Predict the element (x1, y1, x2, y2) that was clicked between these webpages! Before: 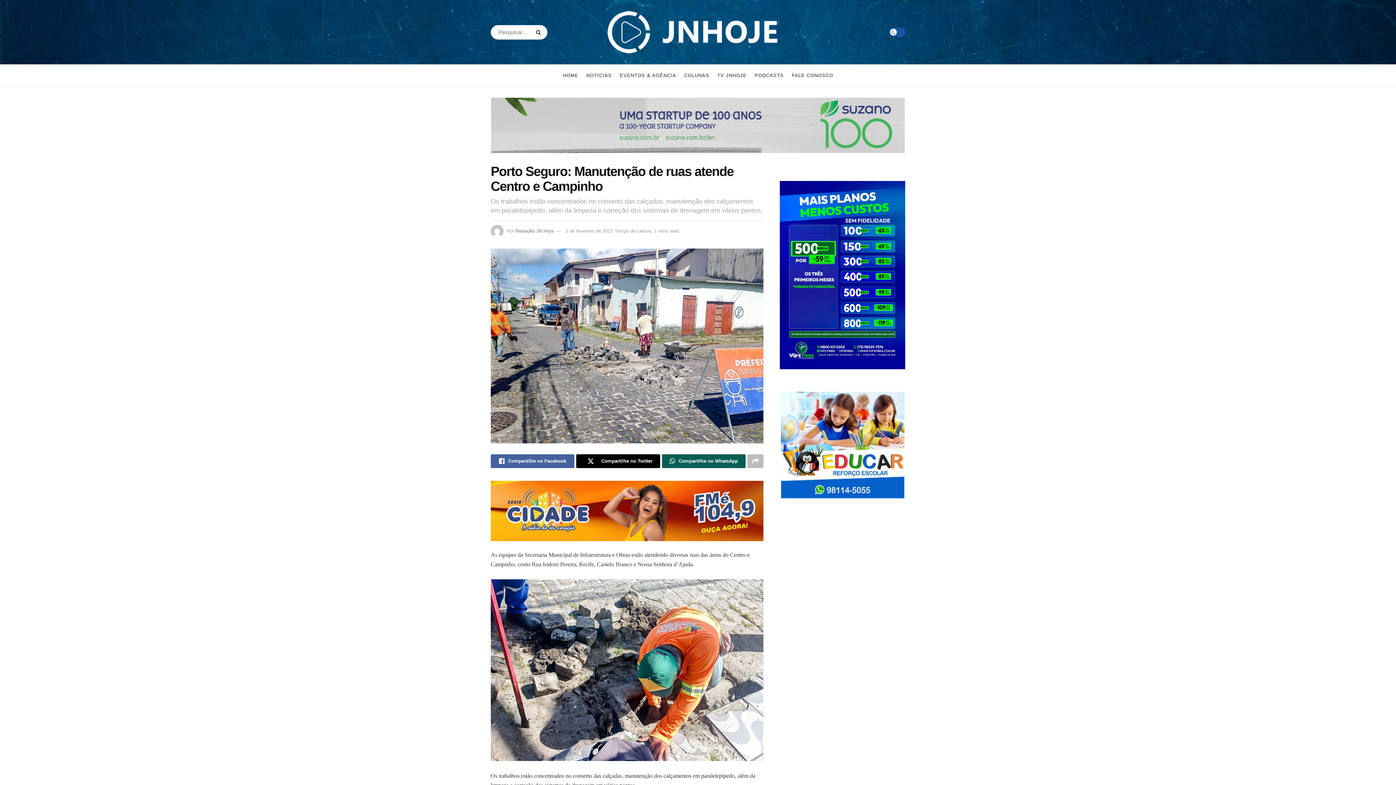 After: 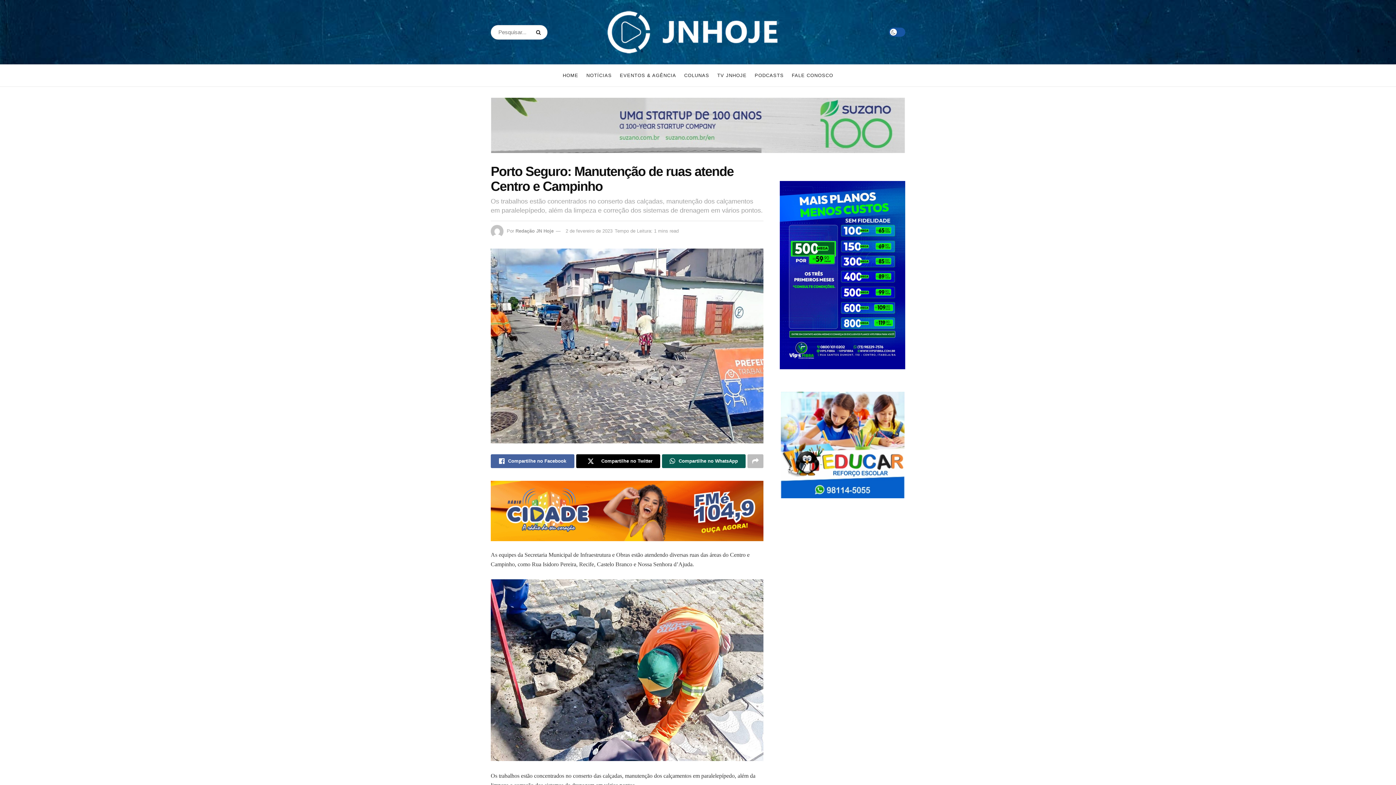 Action: label: 2 de fevereiro de 2023 bbox: (565, 228, 612, 233)